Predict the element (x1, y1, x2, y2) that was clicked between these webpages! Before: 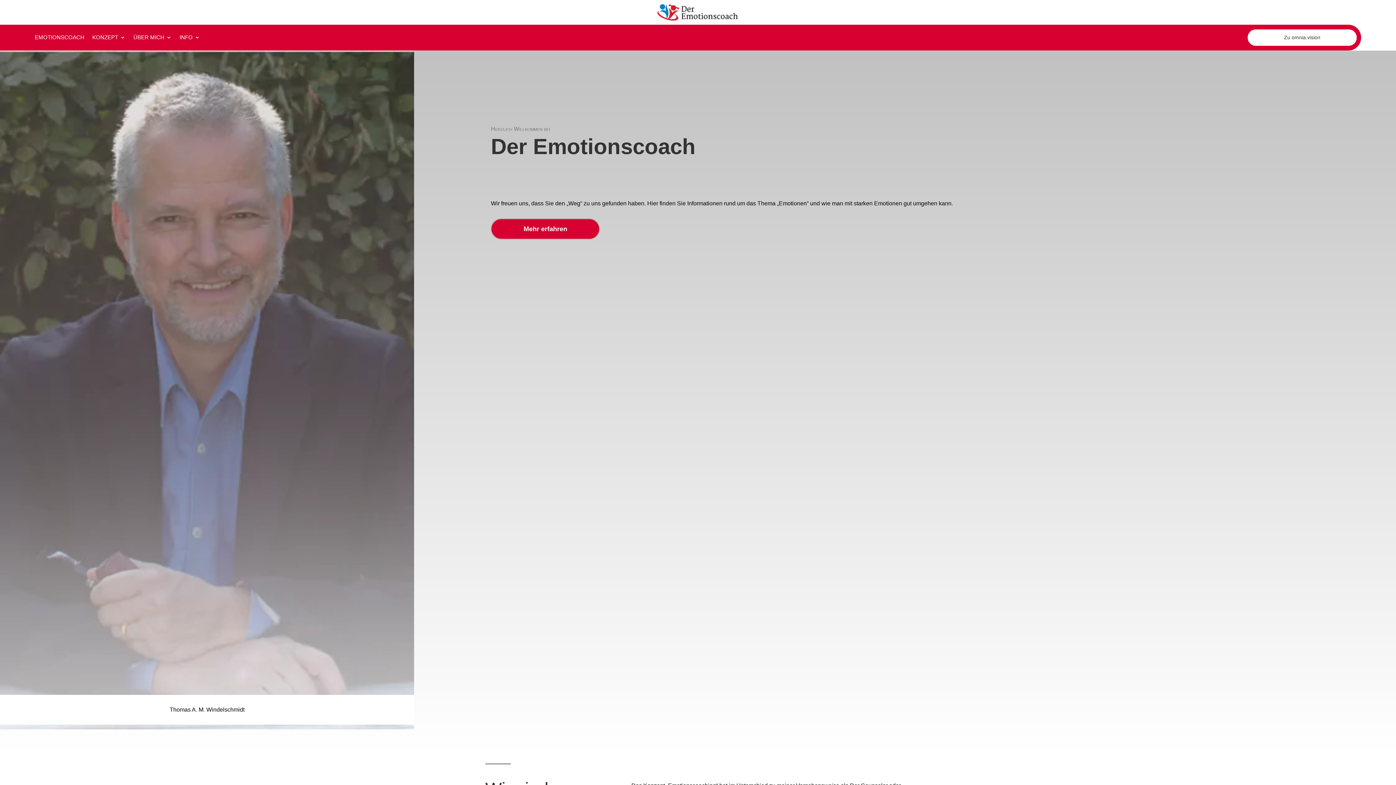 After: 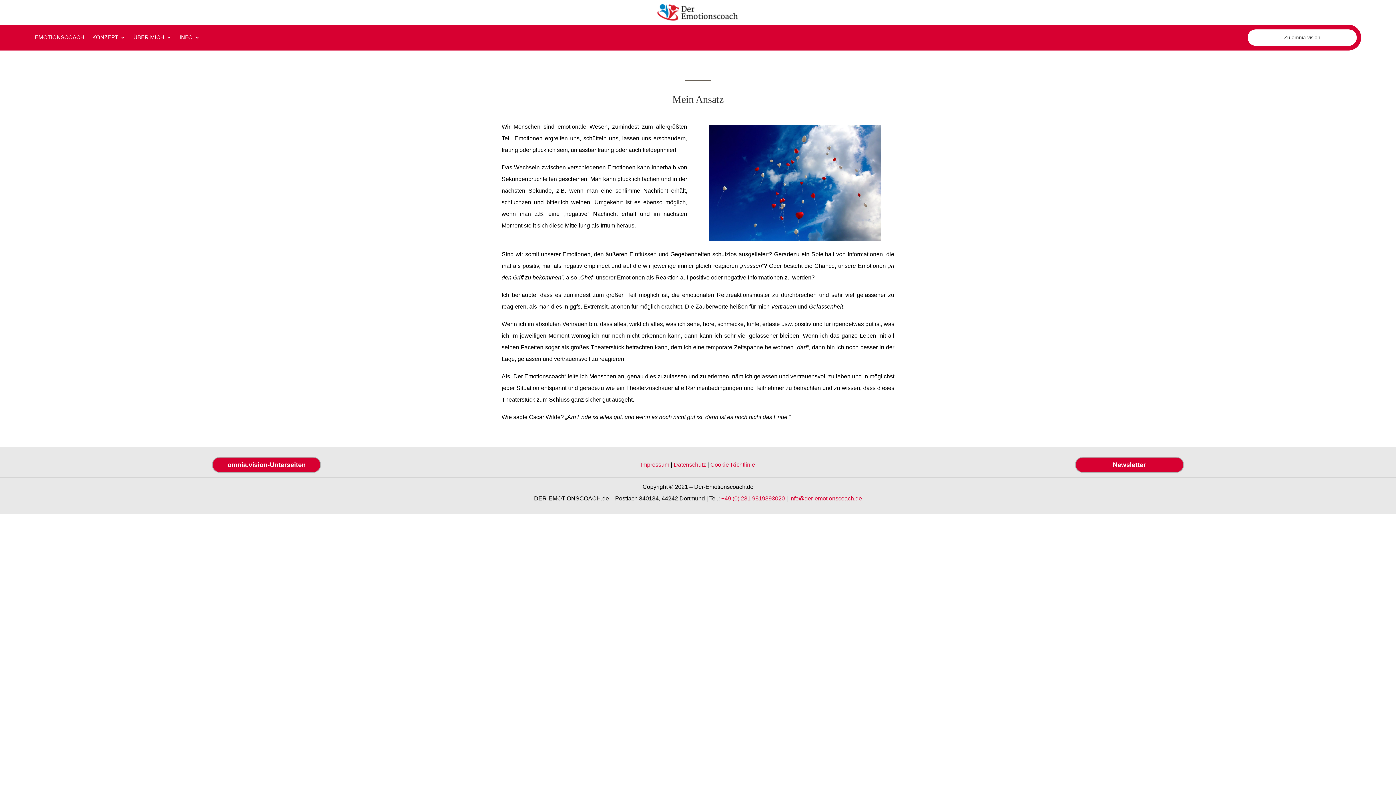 Action: bbox: (491, 218, 600, 239) label: Mehr erfahren